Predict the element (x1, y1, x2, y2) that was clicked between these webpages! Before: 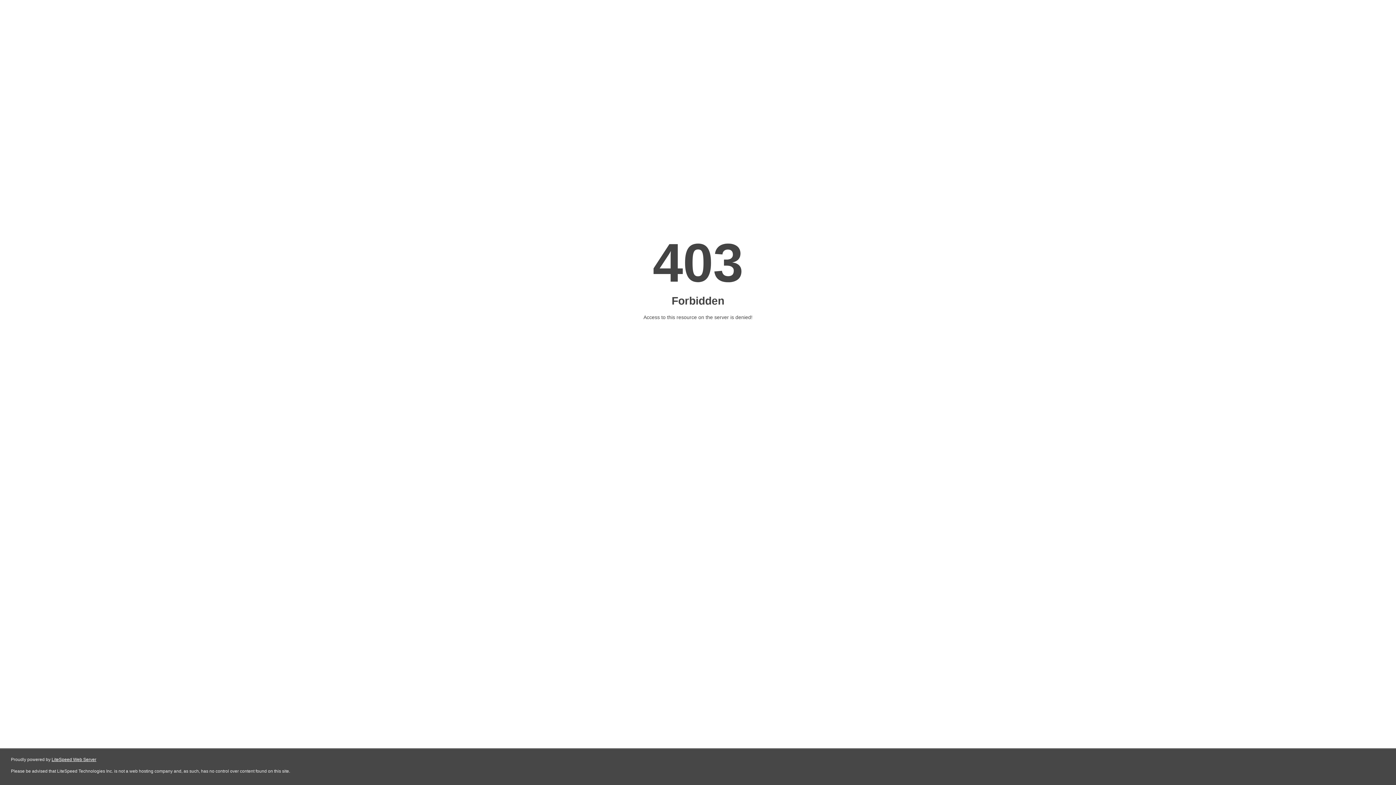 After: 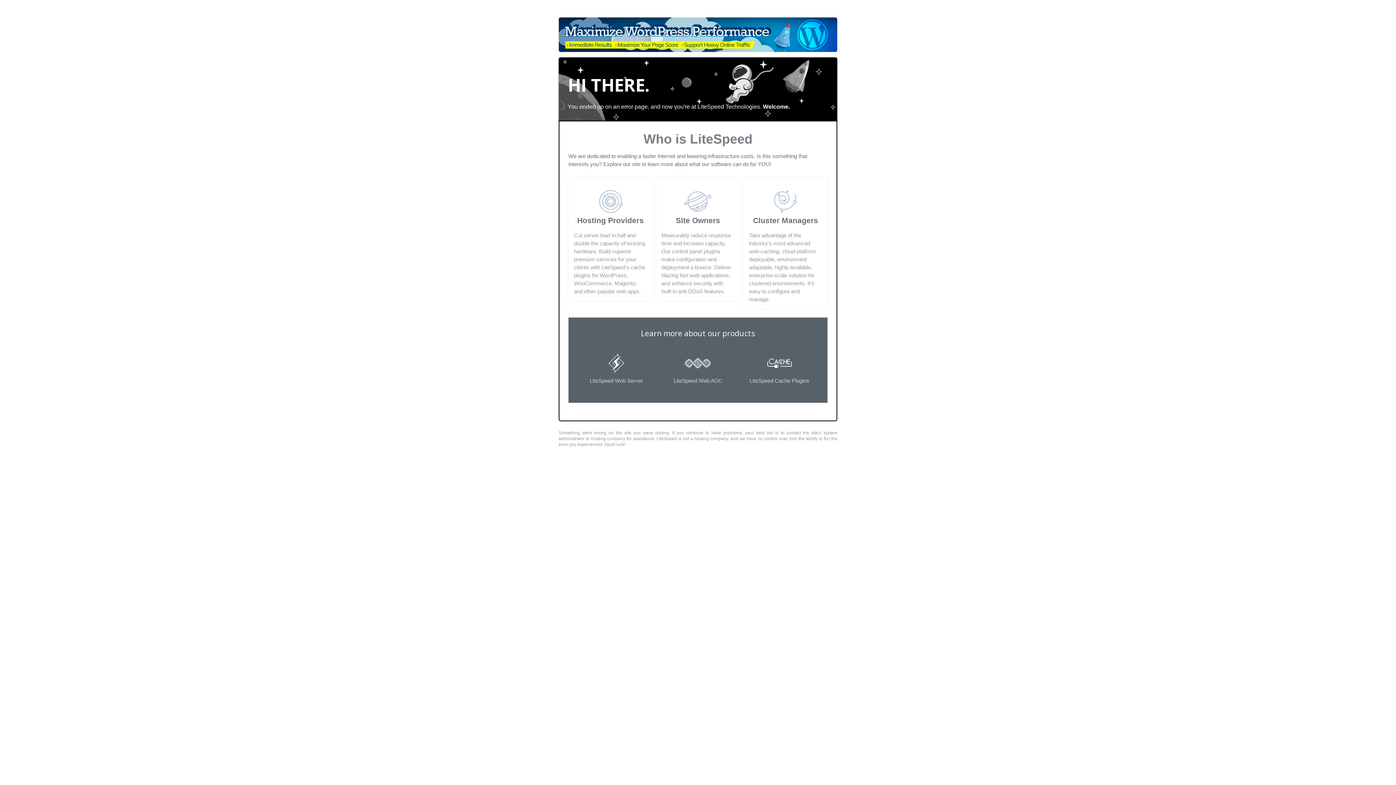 Action: label: LiteSpeed Web Server bbox: (51, 757, 96, 762)